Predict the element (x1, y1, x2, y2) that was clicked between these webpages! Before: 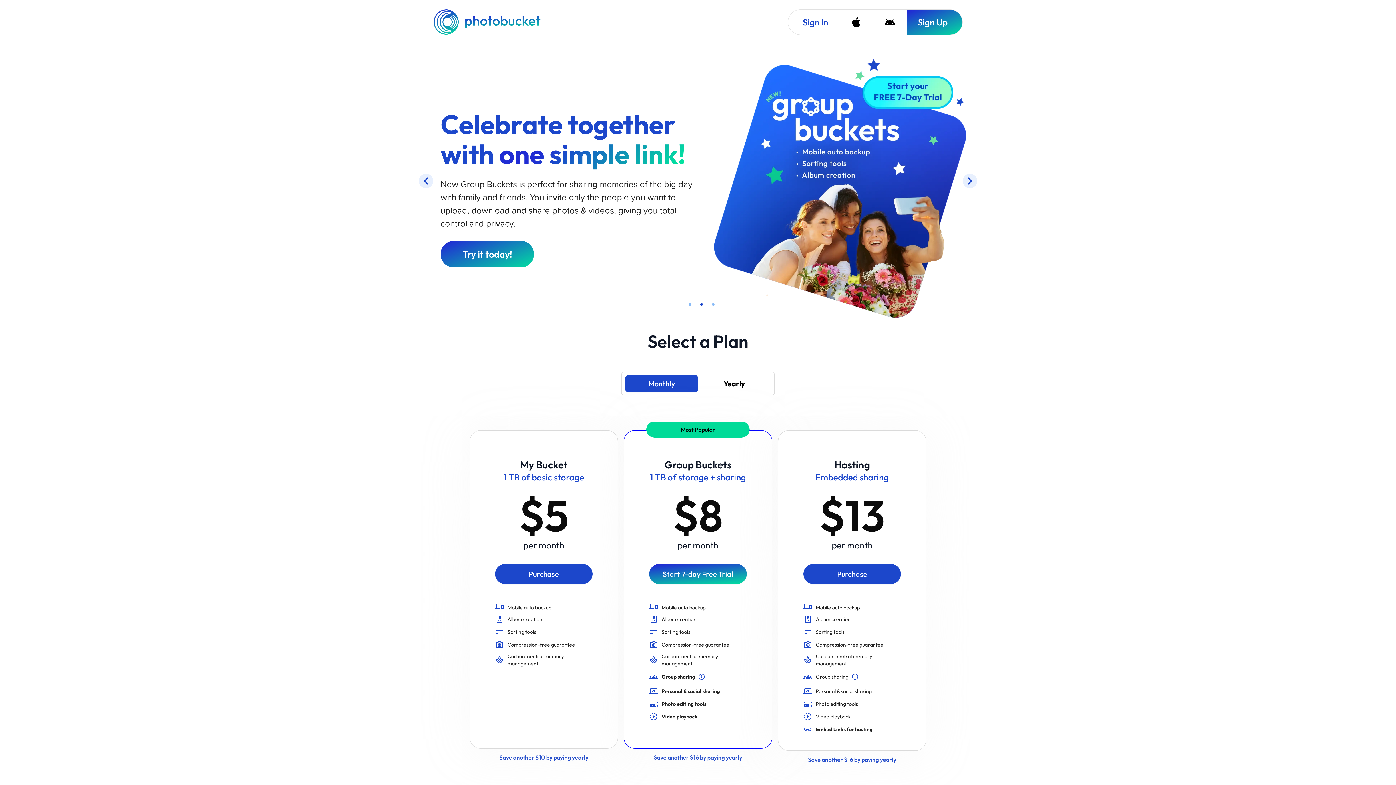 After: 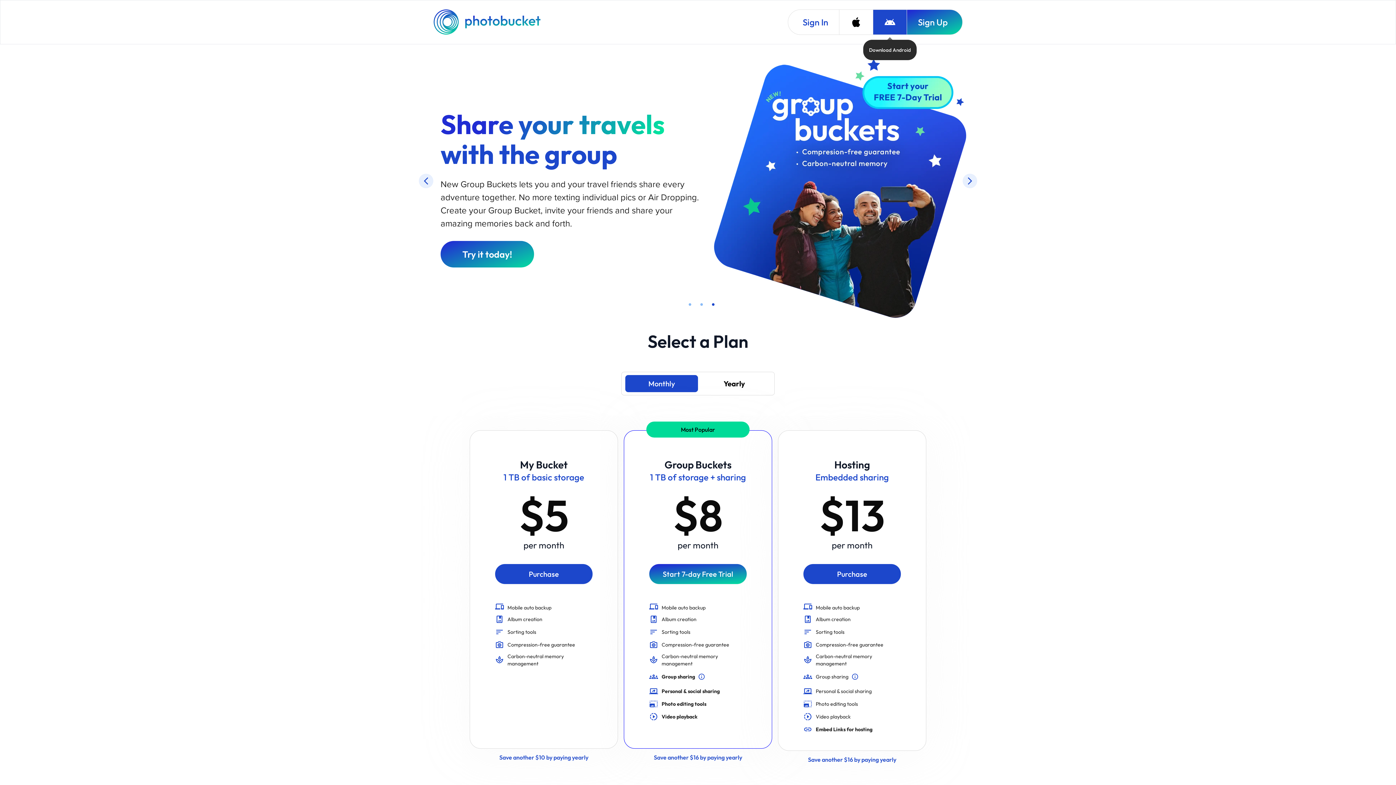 Action: label: Download Android bbox: (873, 9, 906, 34)